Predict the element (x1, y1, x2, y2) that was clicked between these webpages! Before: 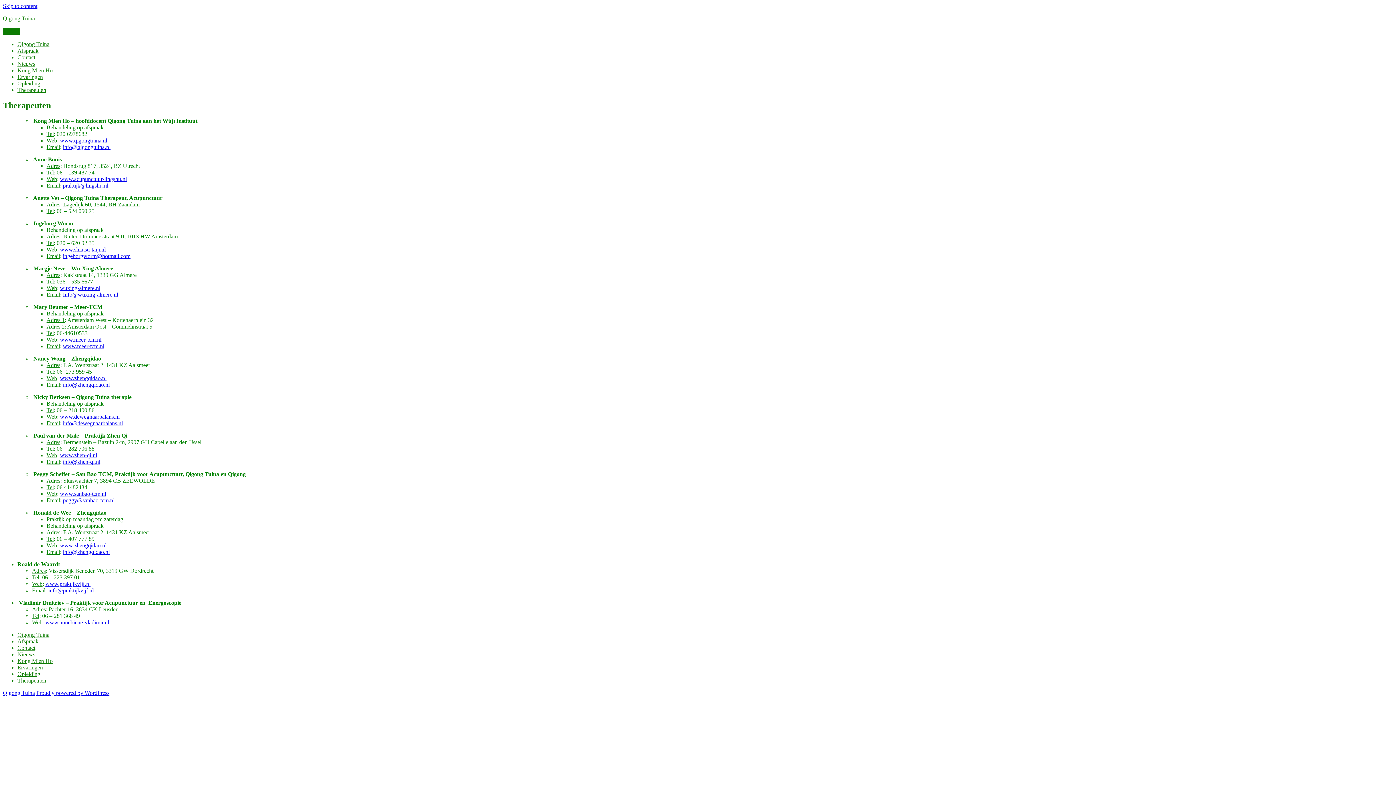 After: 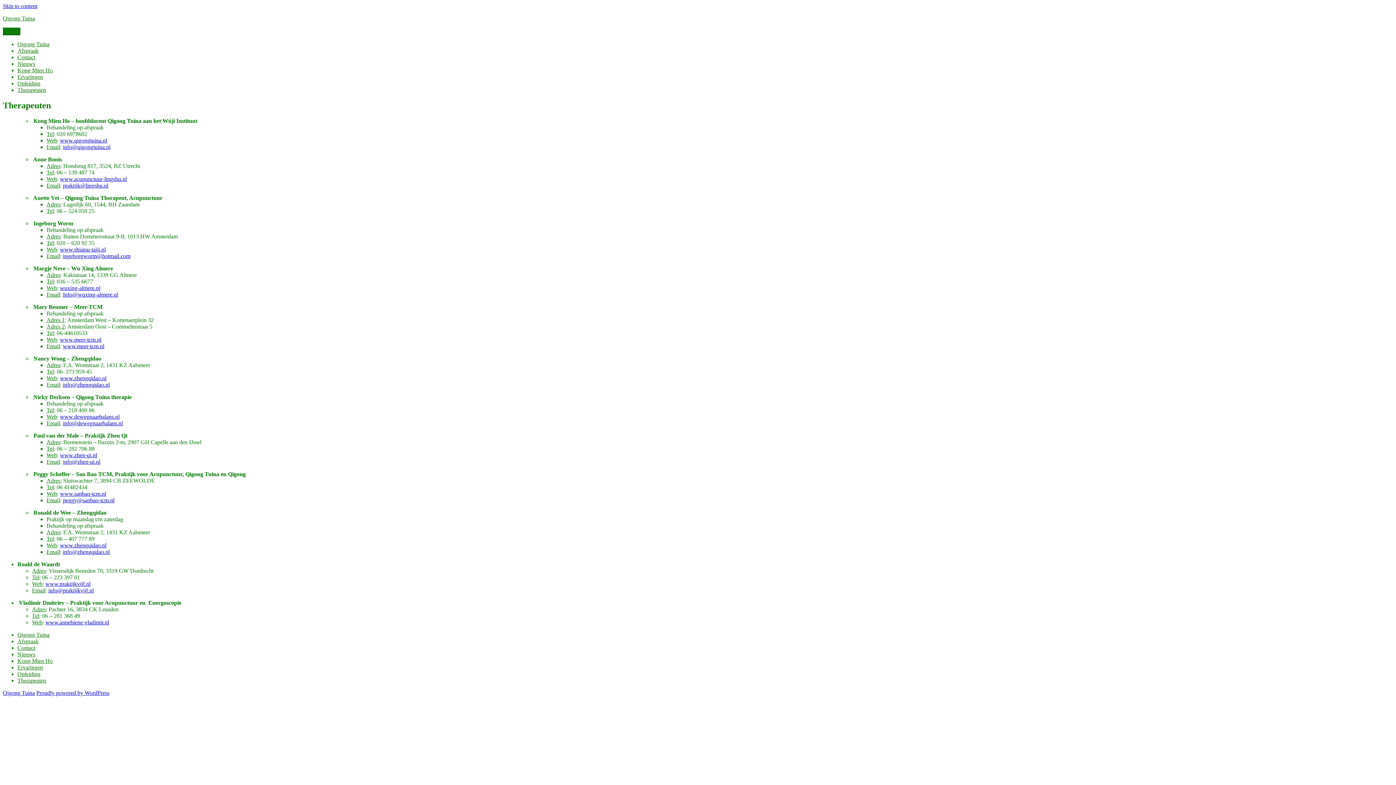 Action: label: www.dewegnaarbalans.nl bbox: (60, 413, 119, 419)